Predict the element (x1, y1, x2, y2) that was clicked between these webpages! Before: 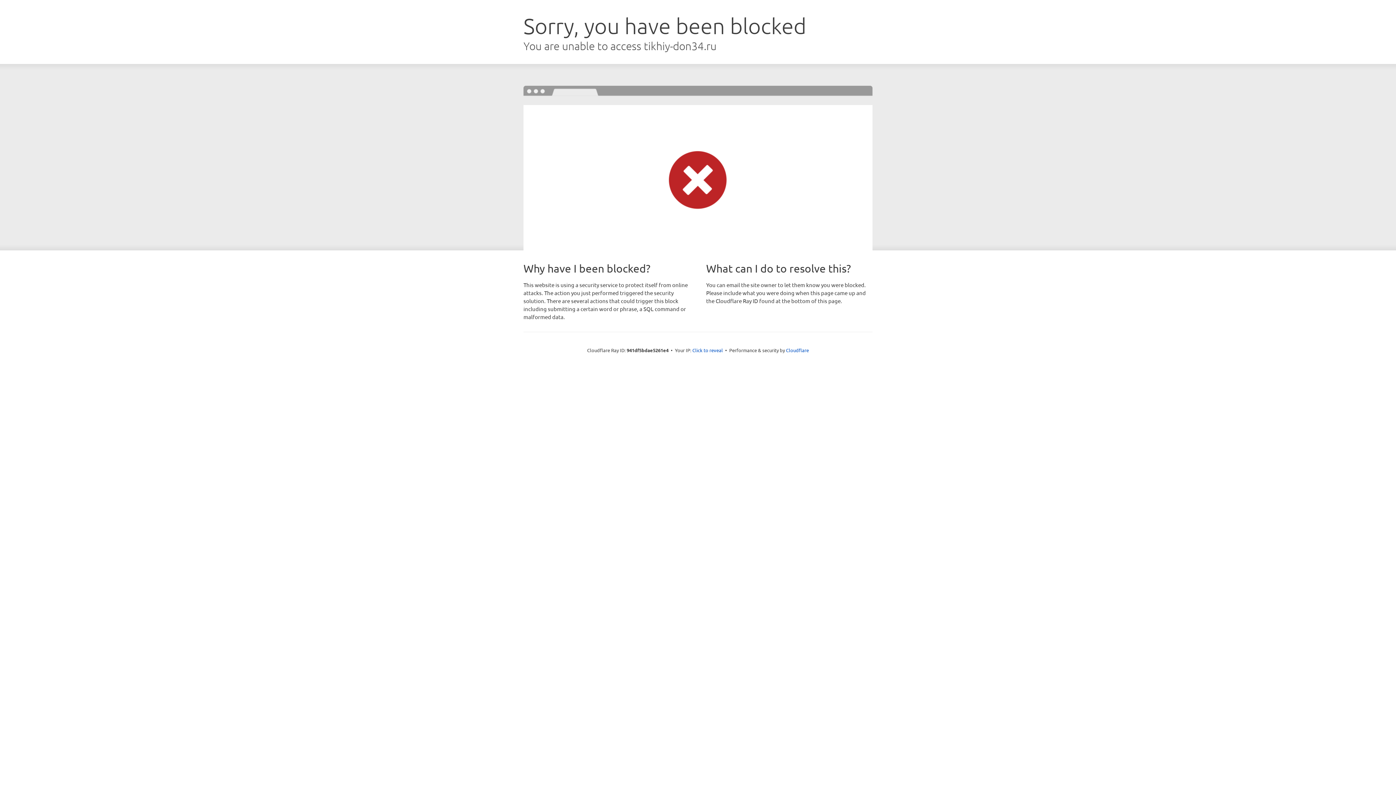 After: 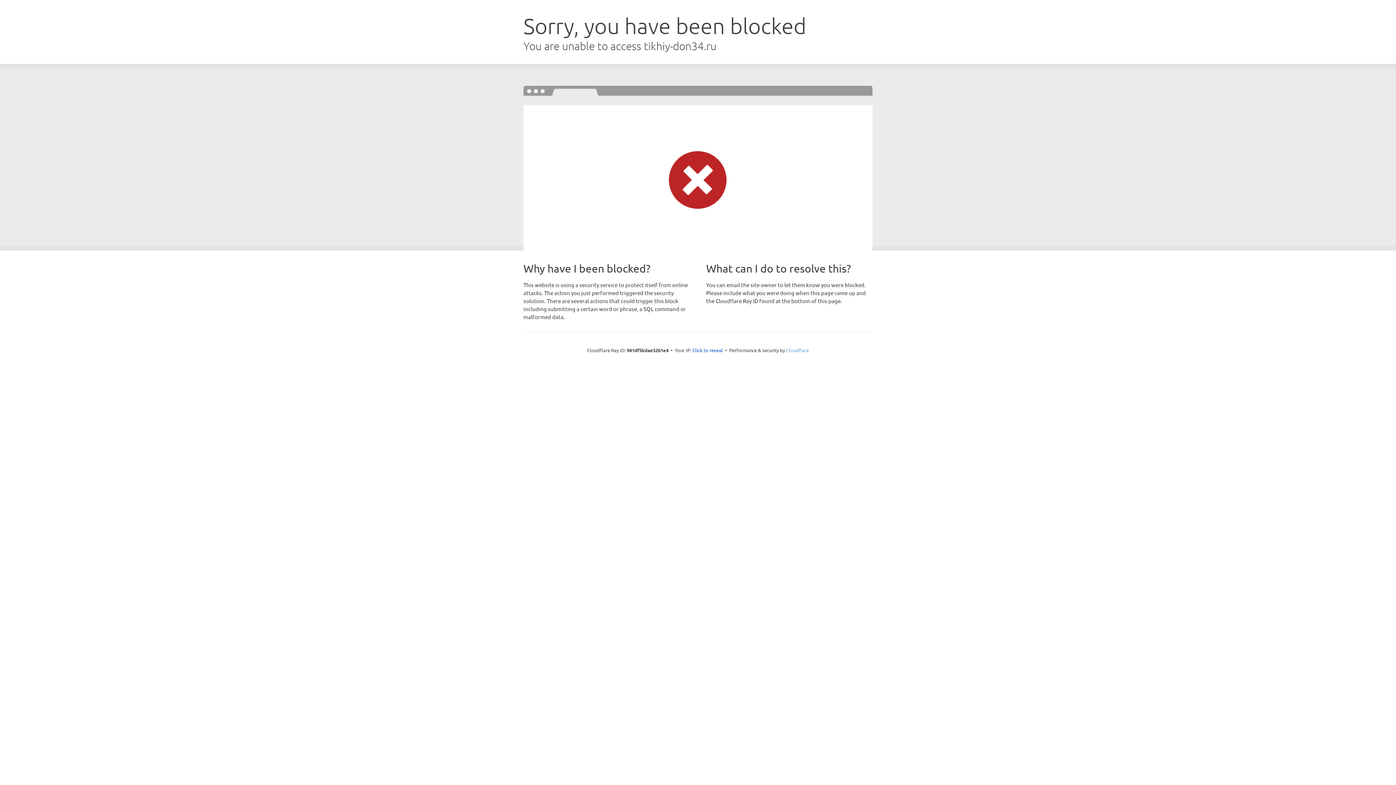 Action: label: Cloudflare bbox: (786, 347, 809, 353)